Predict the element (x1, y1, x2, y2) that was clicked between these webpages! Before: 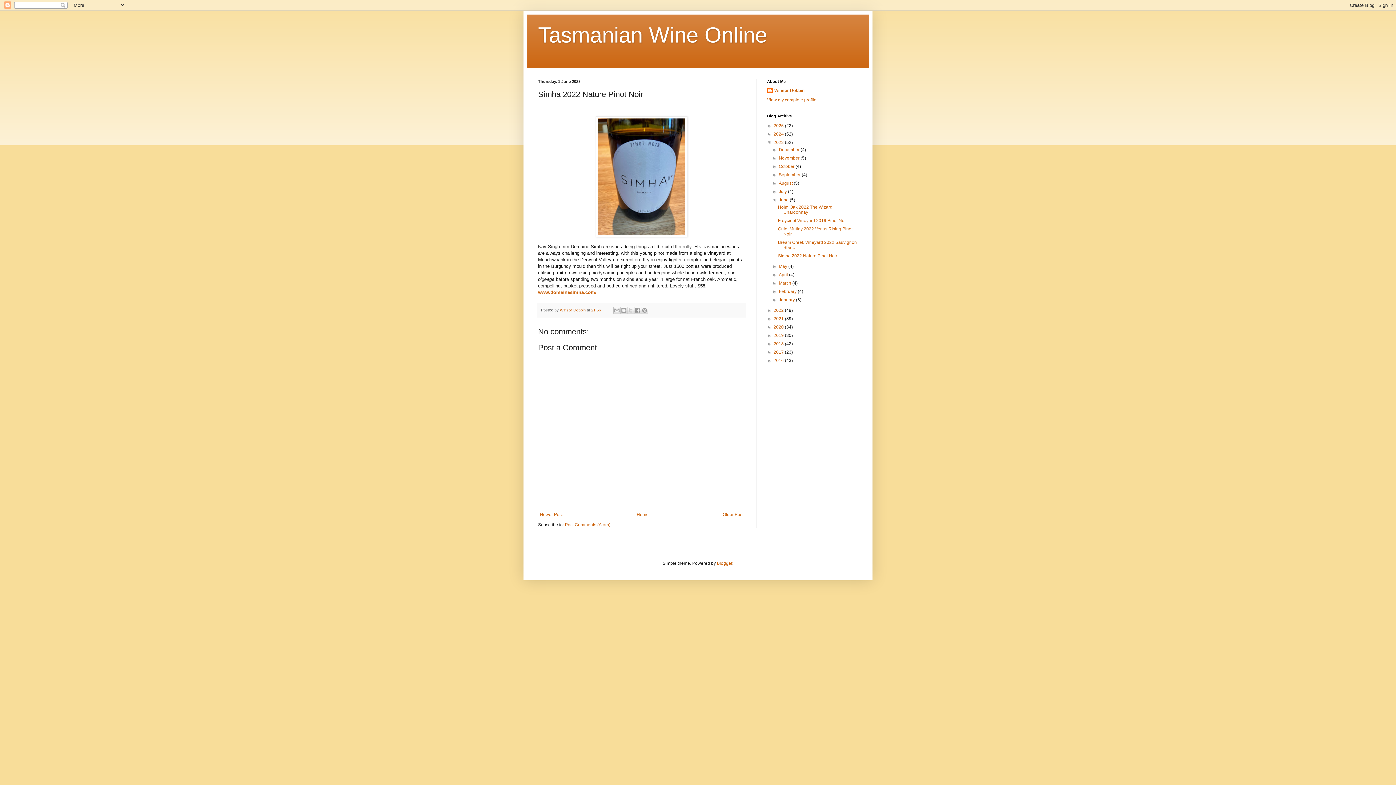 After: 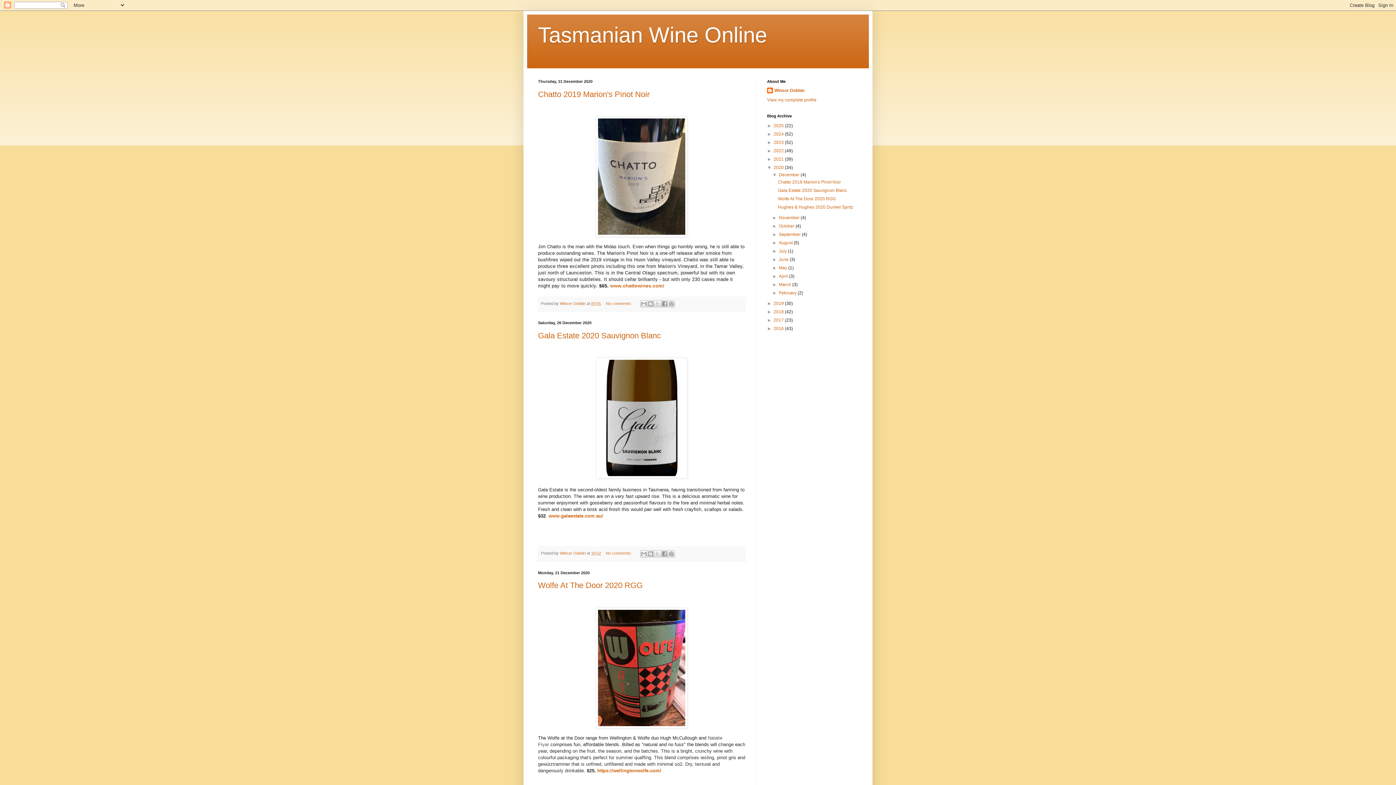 Action: label: 2020  bbox: (773, 324, 785, 329)